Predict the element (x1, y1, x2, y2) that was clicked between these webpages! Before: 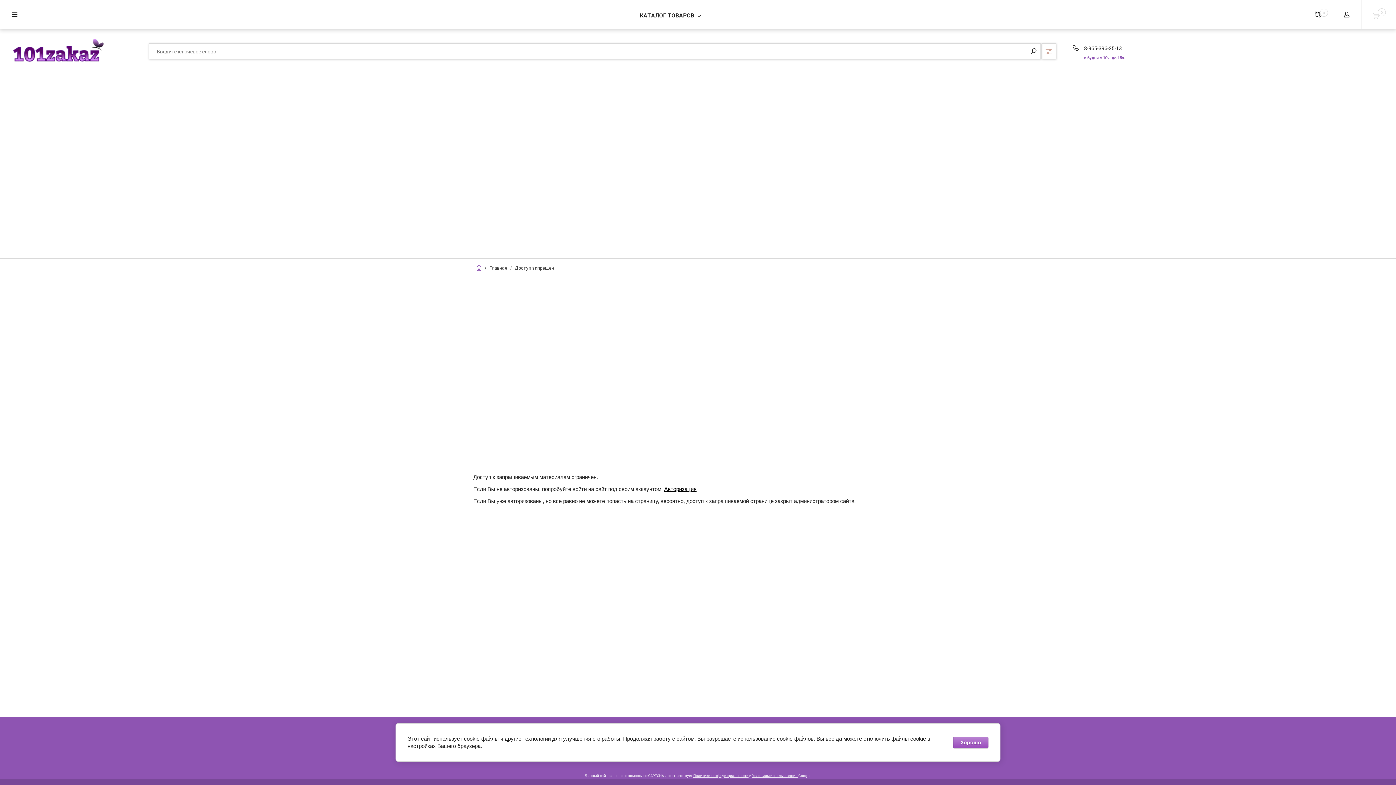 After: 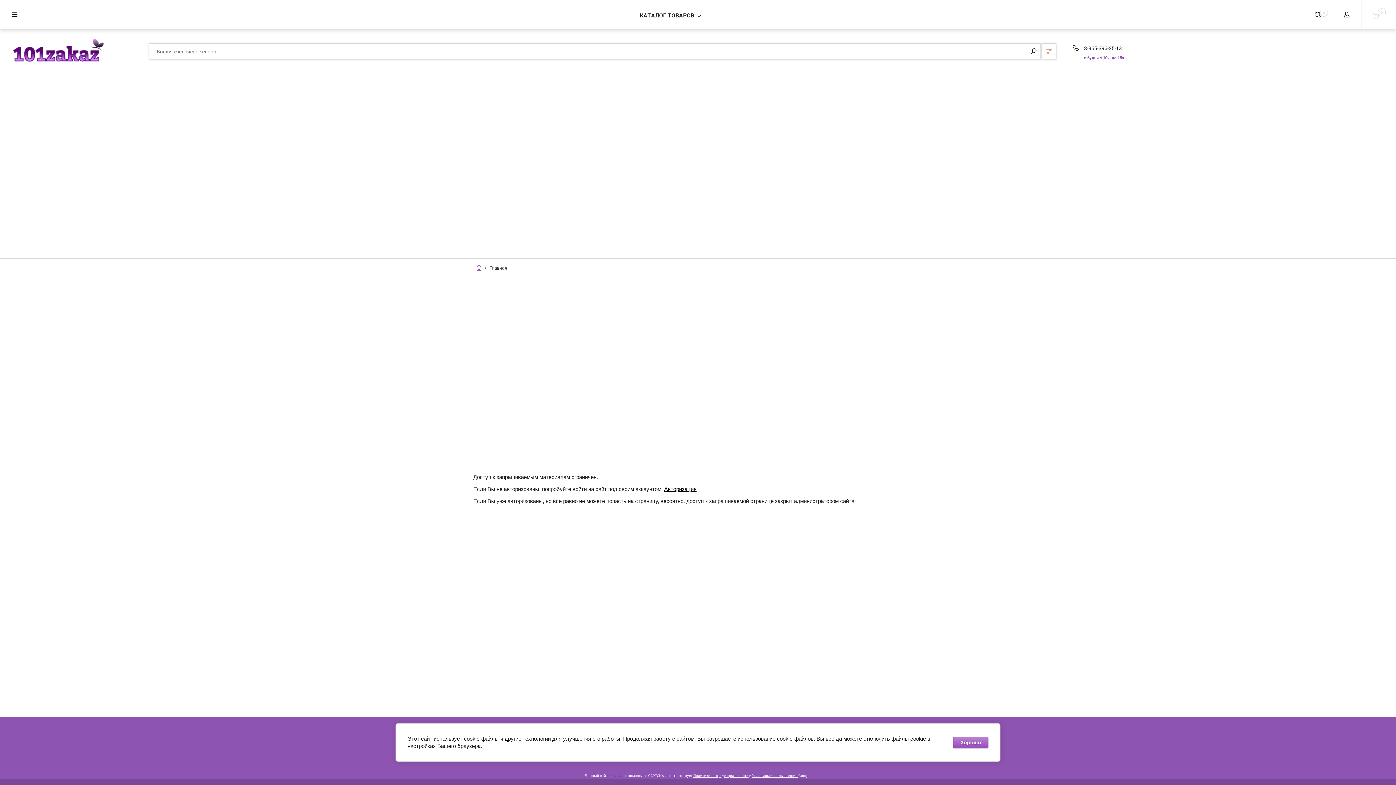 Action: label: Главная bbox: (487, 264, 507, 271)